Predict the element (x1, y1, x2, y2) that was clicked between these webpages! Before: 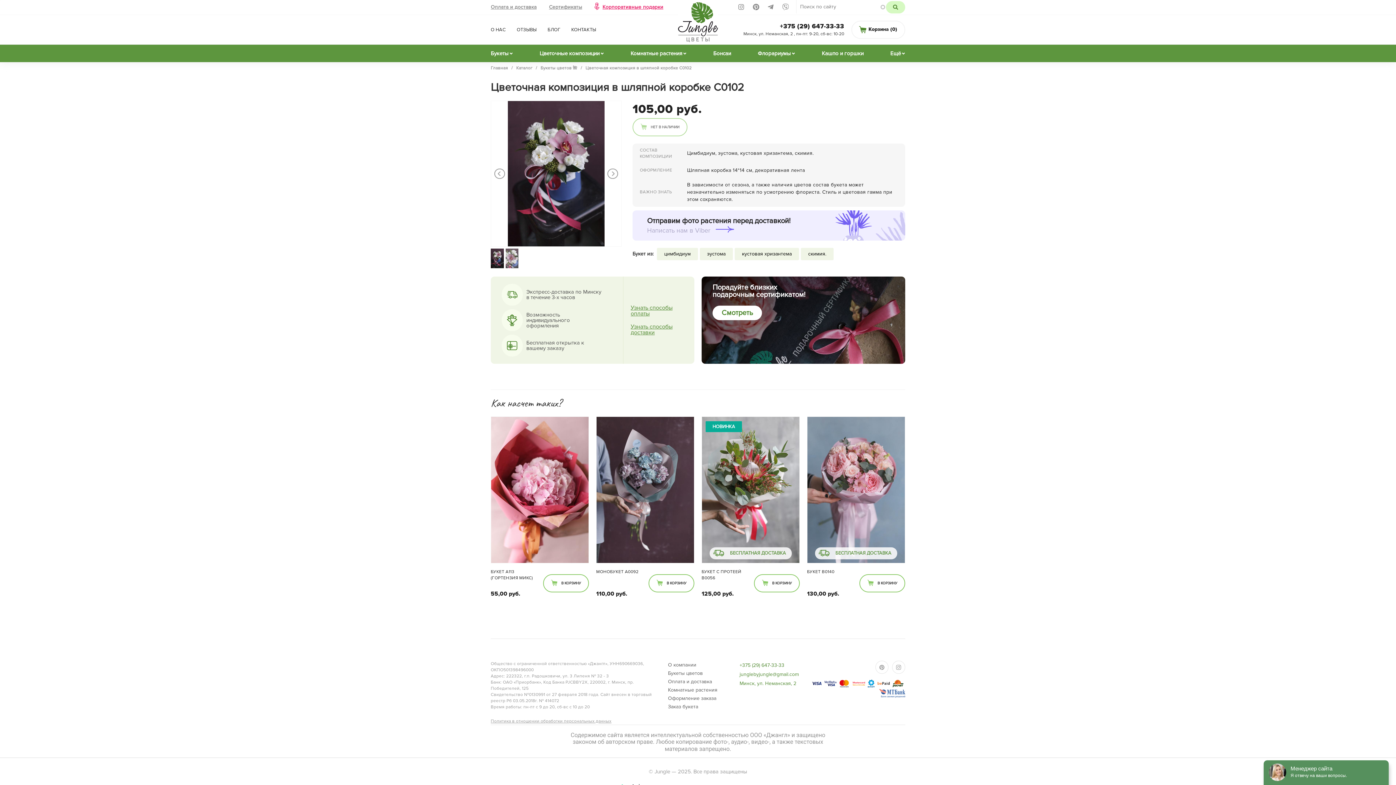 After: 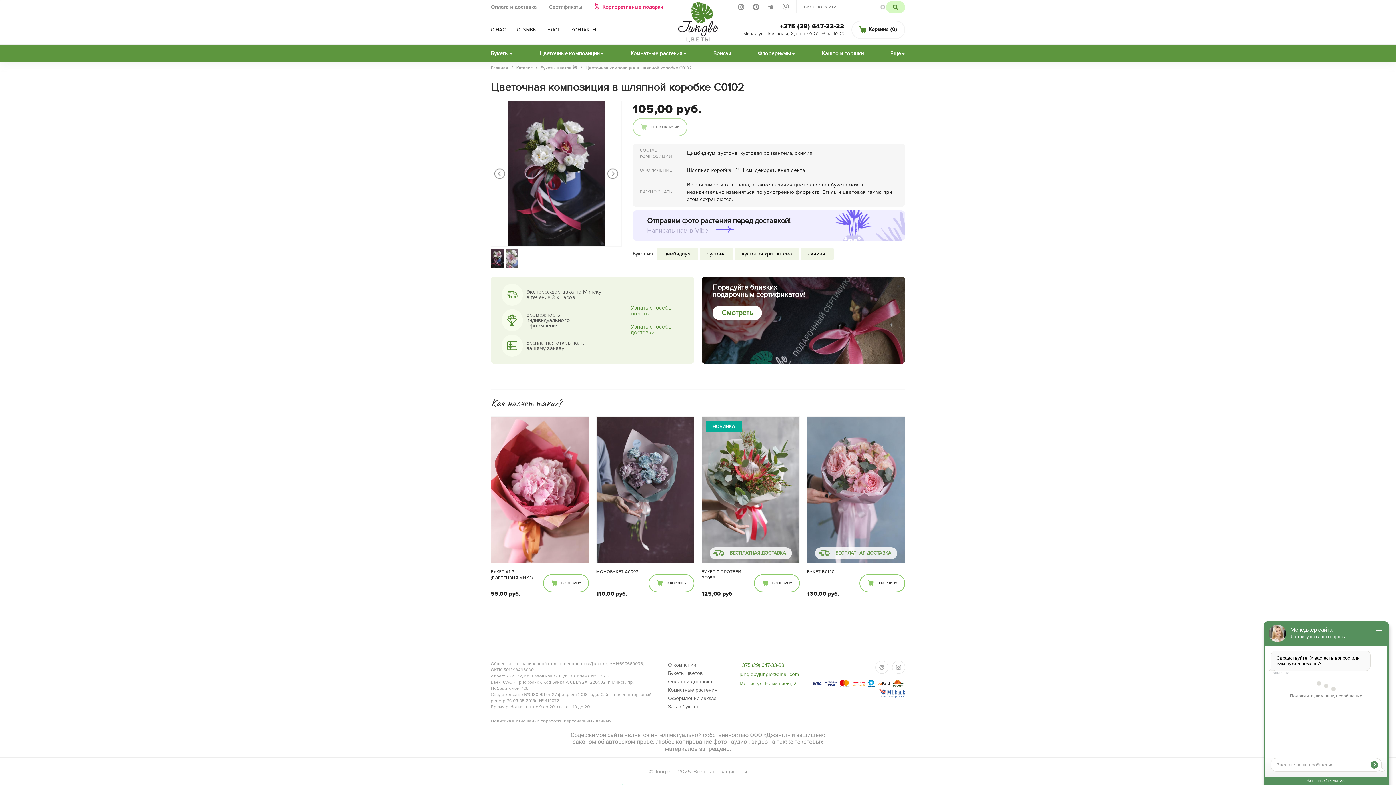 Action: bbox: (875, 661, 888, 674)